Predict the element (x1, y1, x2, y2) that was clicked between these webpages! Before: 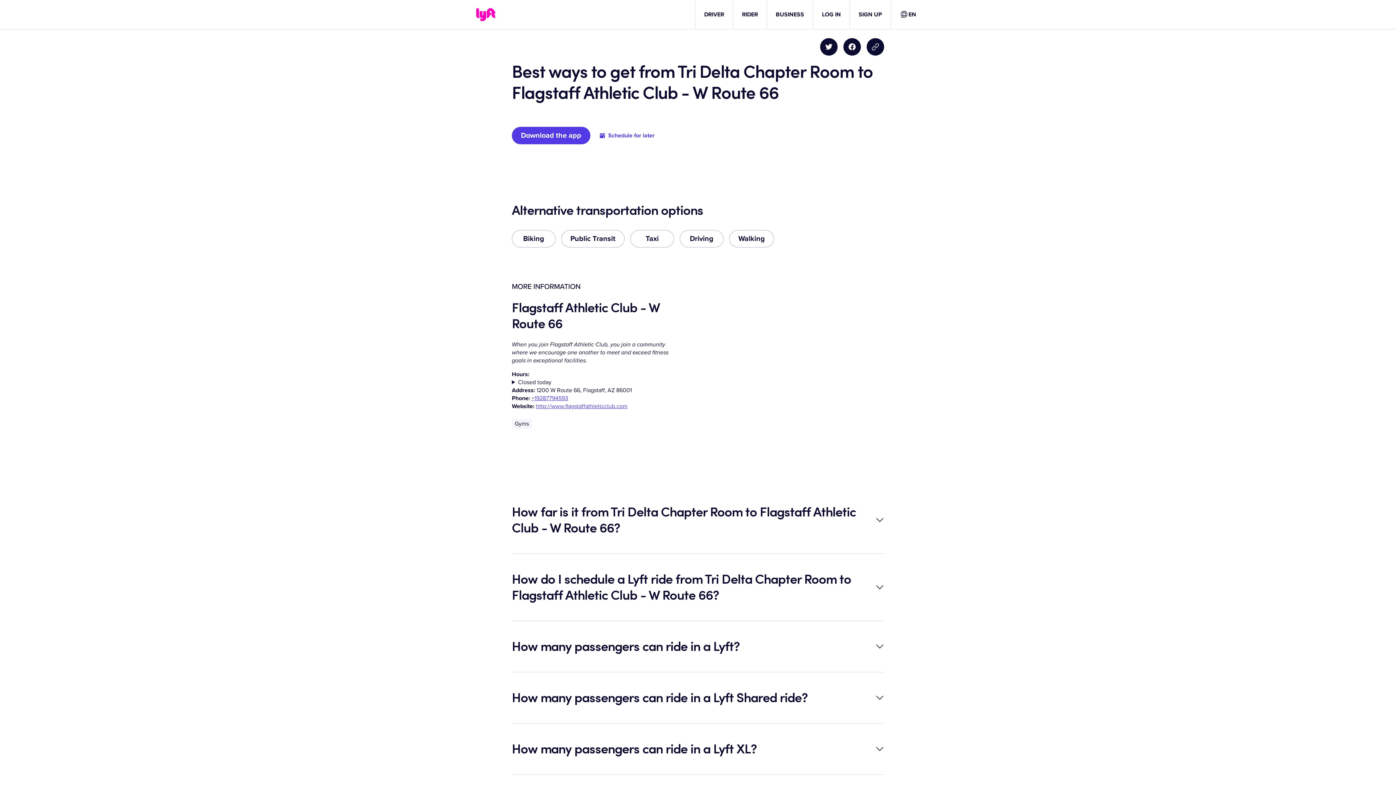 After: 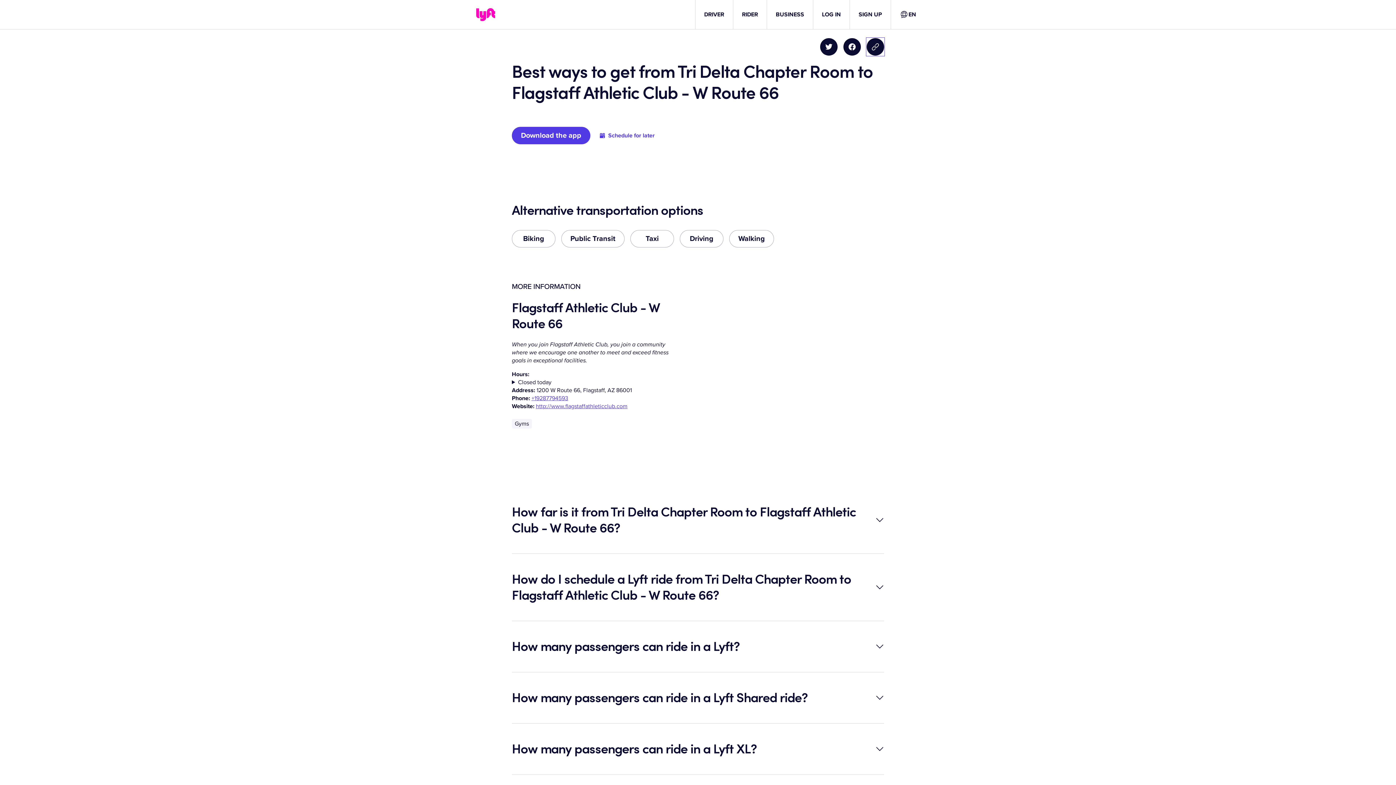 Action: bbox: (866, 38, 884, 55) label: Copy blog post link